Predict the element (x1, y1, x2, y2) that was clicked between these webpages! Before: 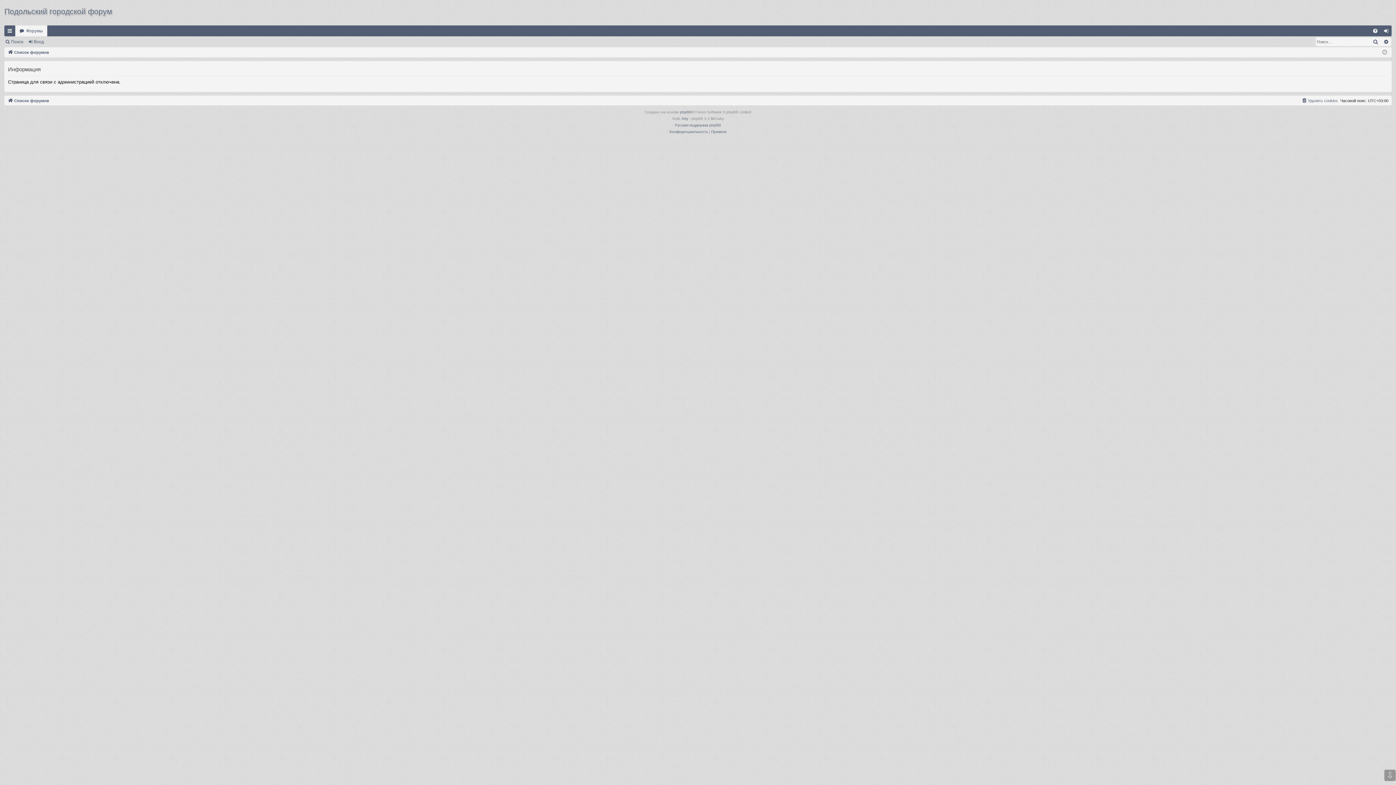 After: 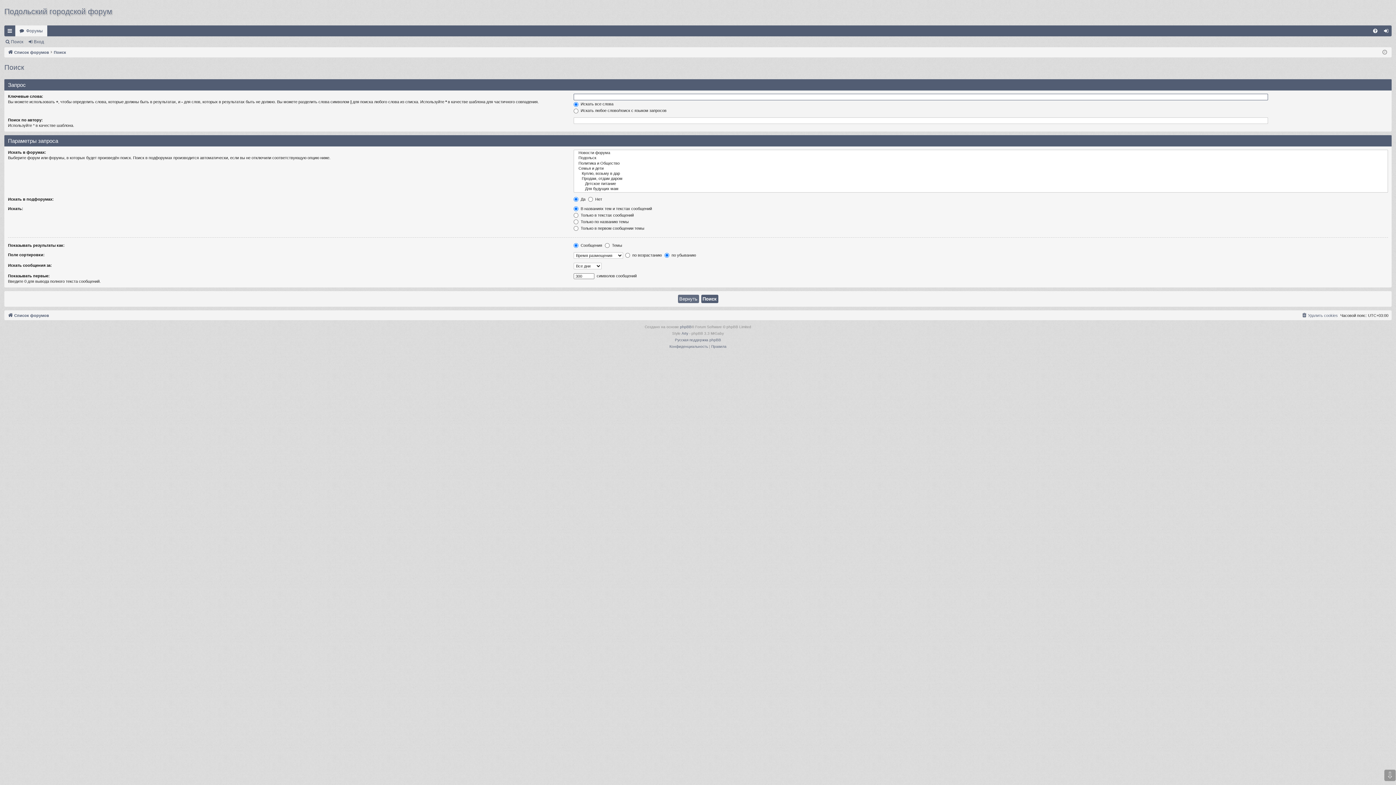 Action: bbox: (4, 36, 26, 46) label: Поиск